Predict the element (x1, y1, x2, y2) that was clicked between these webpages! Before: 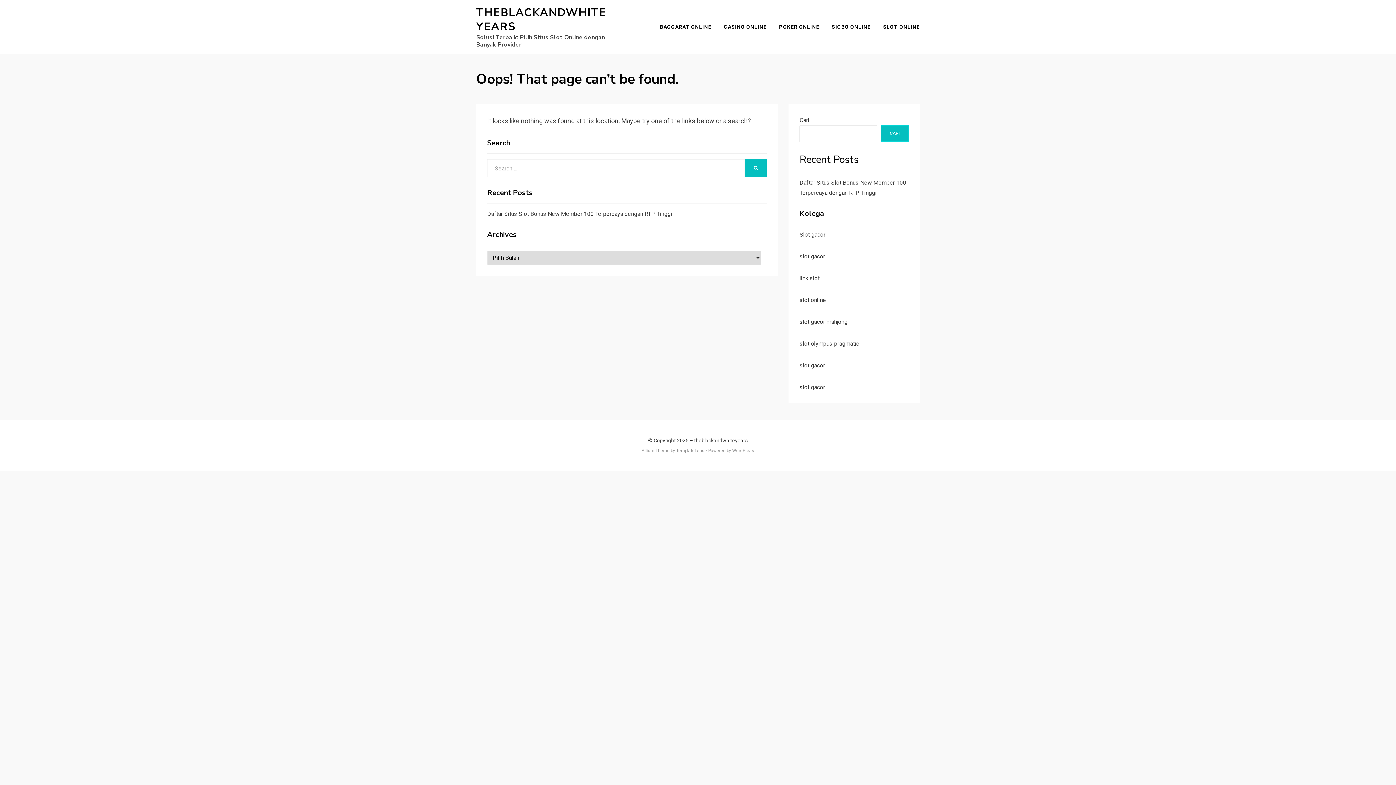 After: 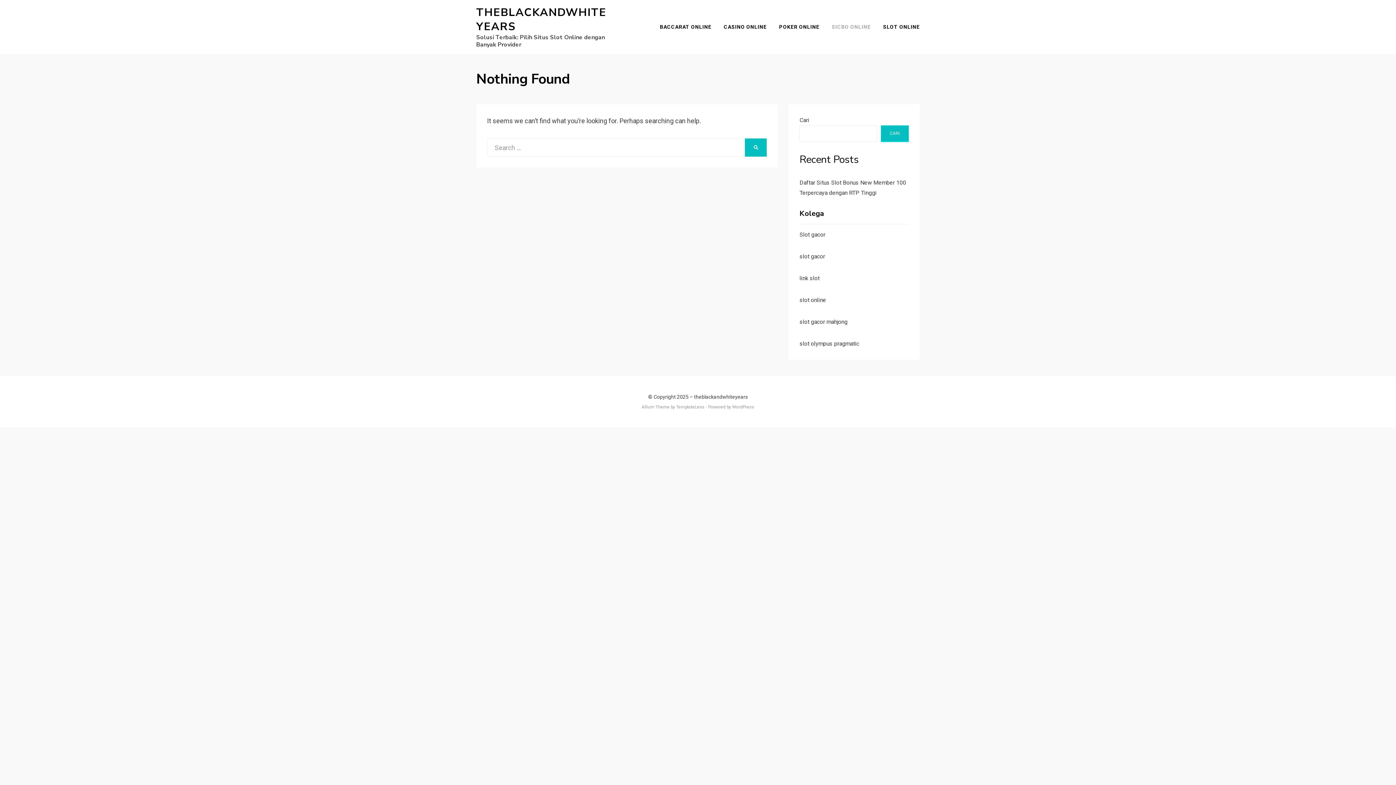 Action: bbox: (825, 22, 877, 31) label: SICBO ONLINE